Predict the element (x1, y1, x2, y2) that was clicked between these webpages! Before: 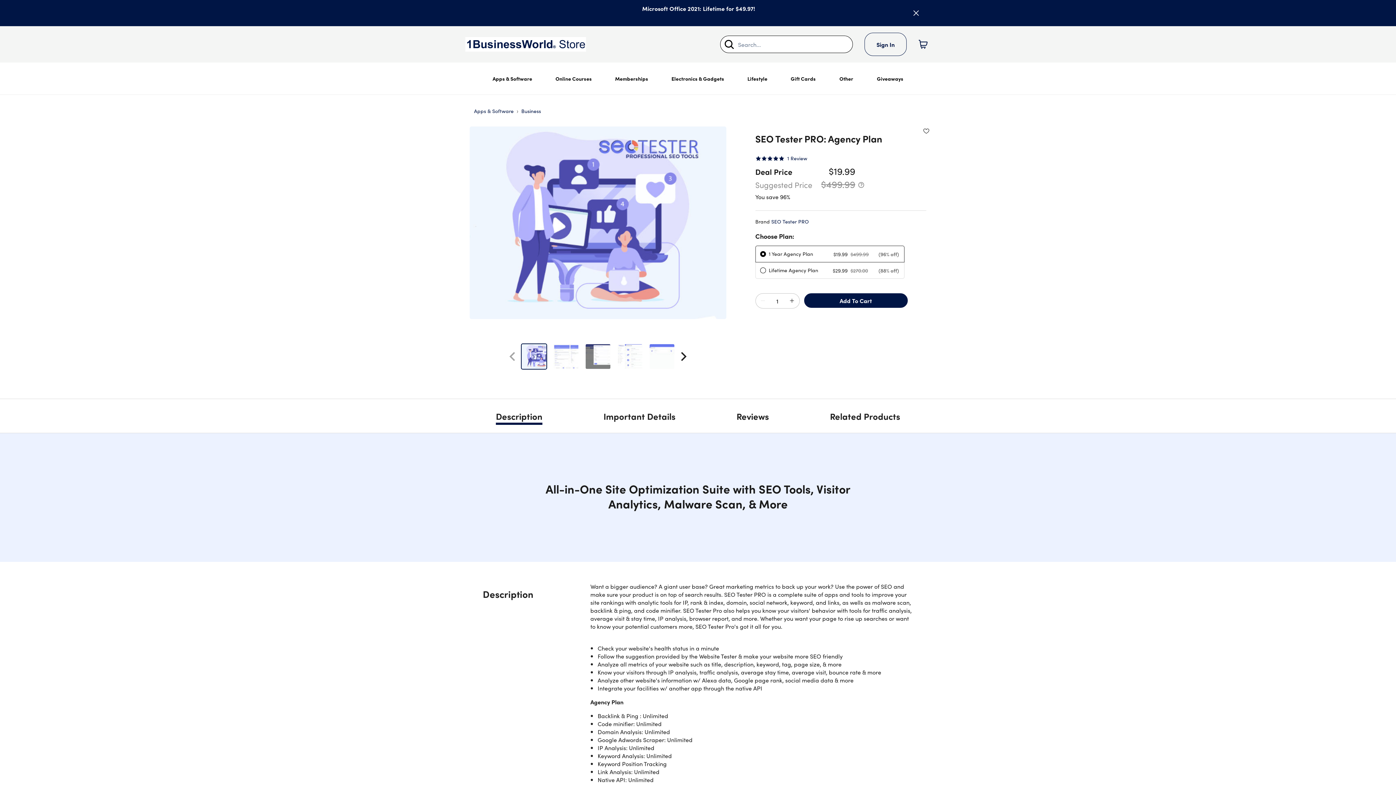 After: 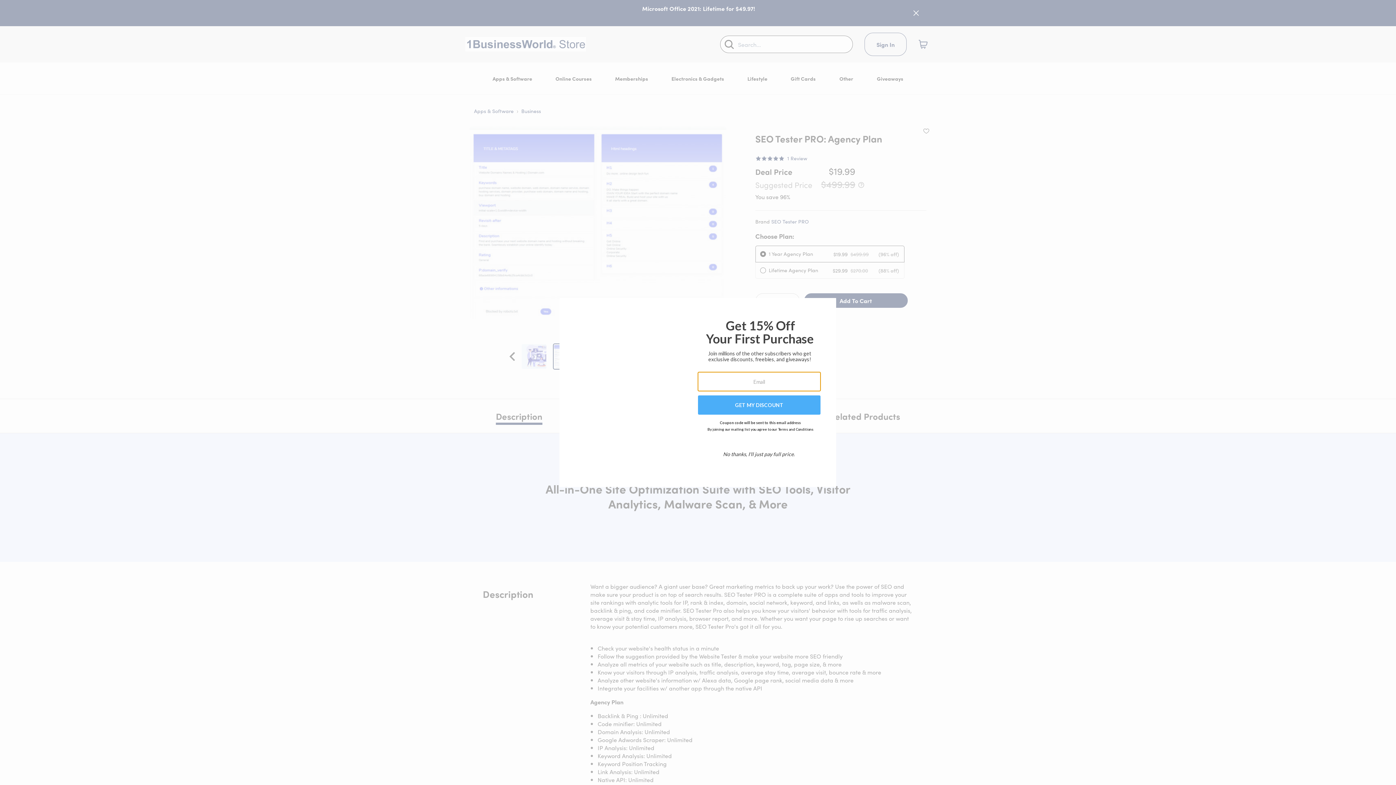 Action: bbox: (675, 349, 692, 364) label: Next Slide